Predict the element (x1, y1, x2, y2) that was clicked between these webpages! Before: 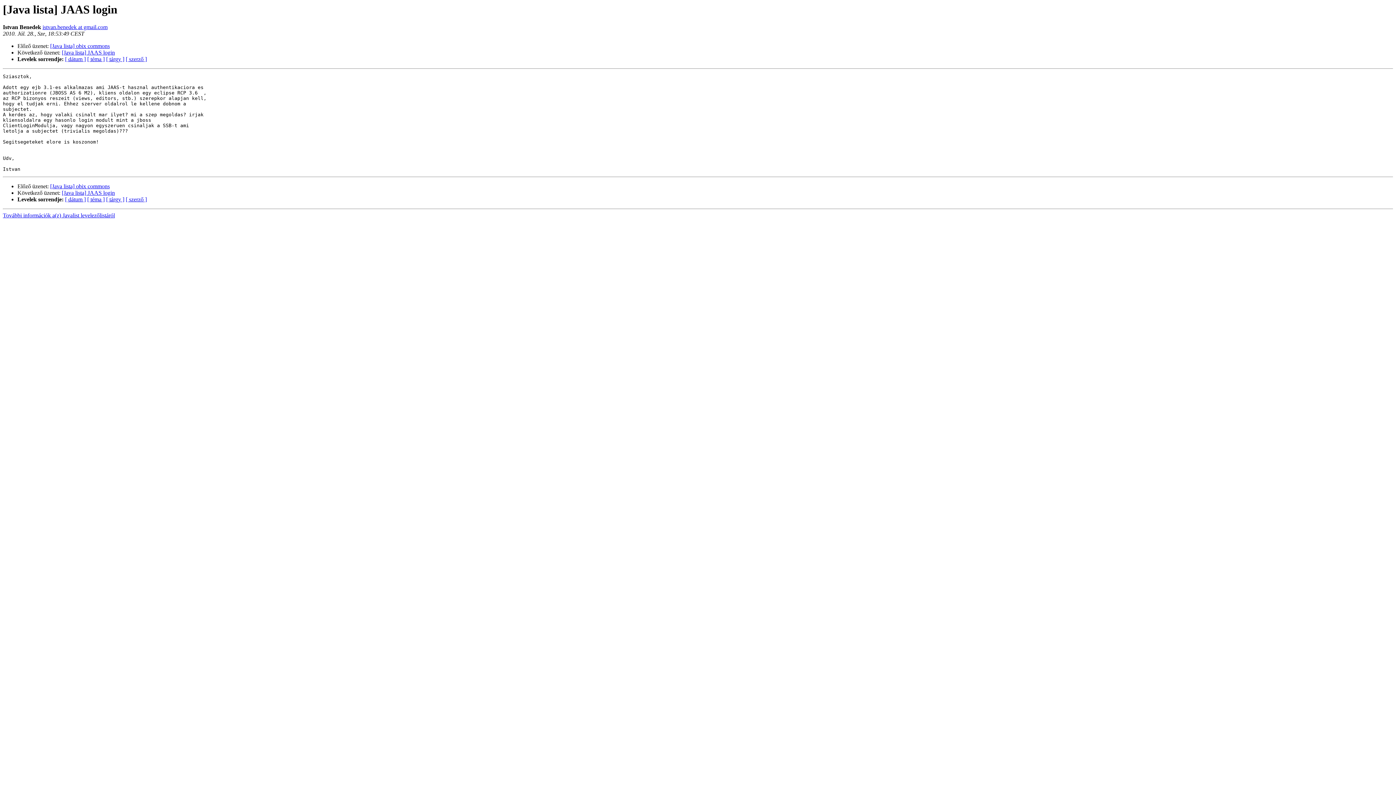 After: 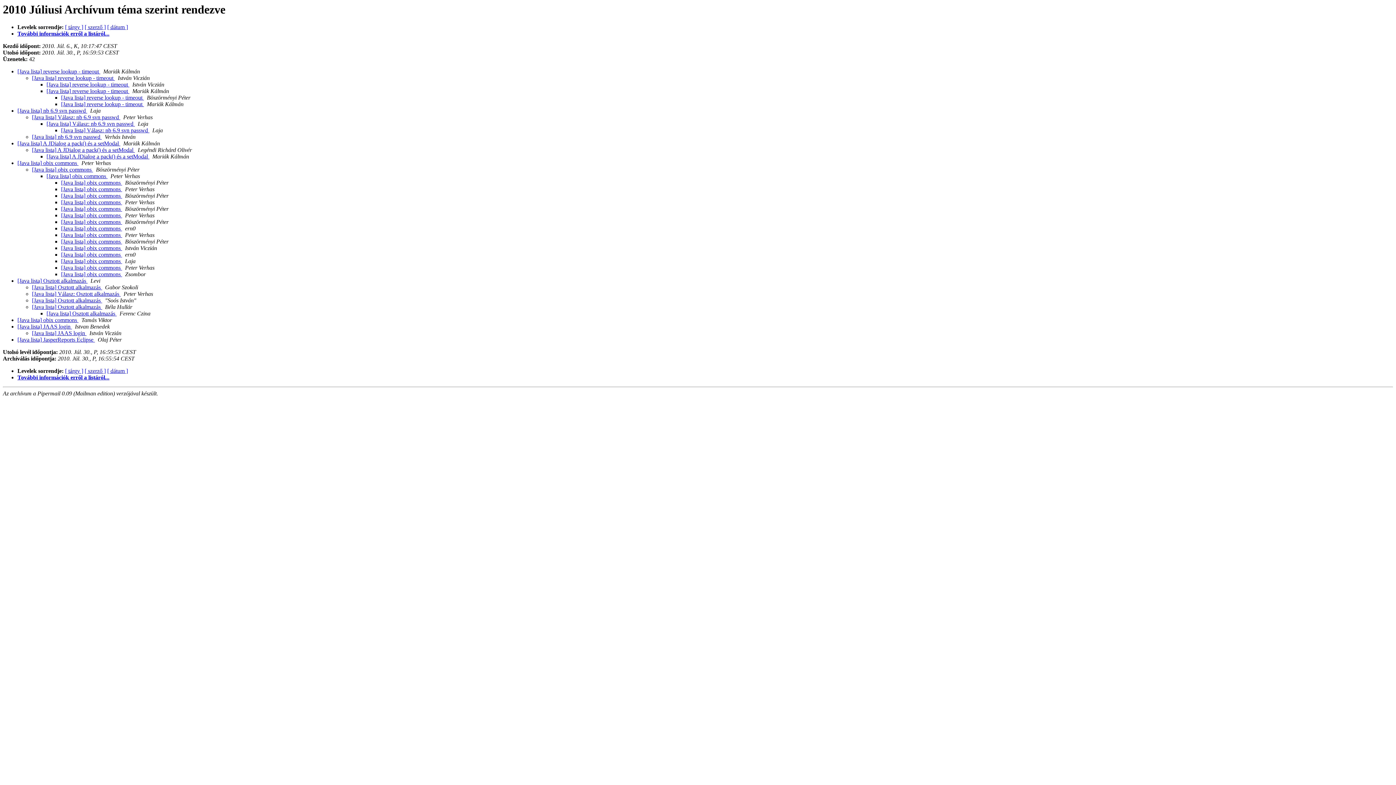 Action: label: [ téma ] bbox: (87, 196, 104, 202)